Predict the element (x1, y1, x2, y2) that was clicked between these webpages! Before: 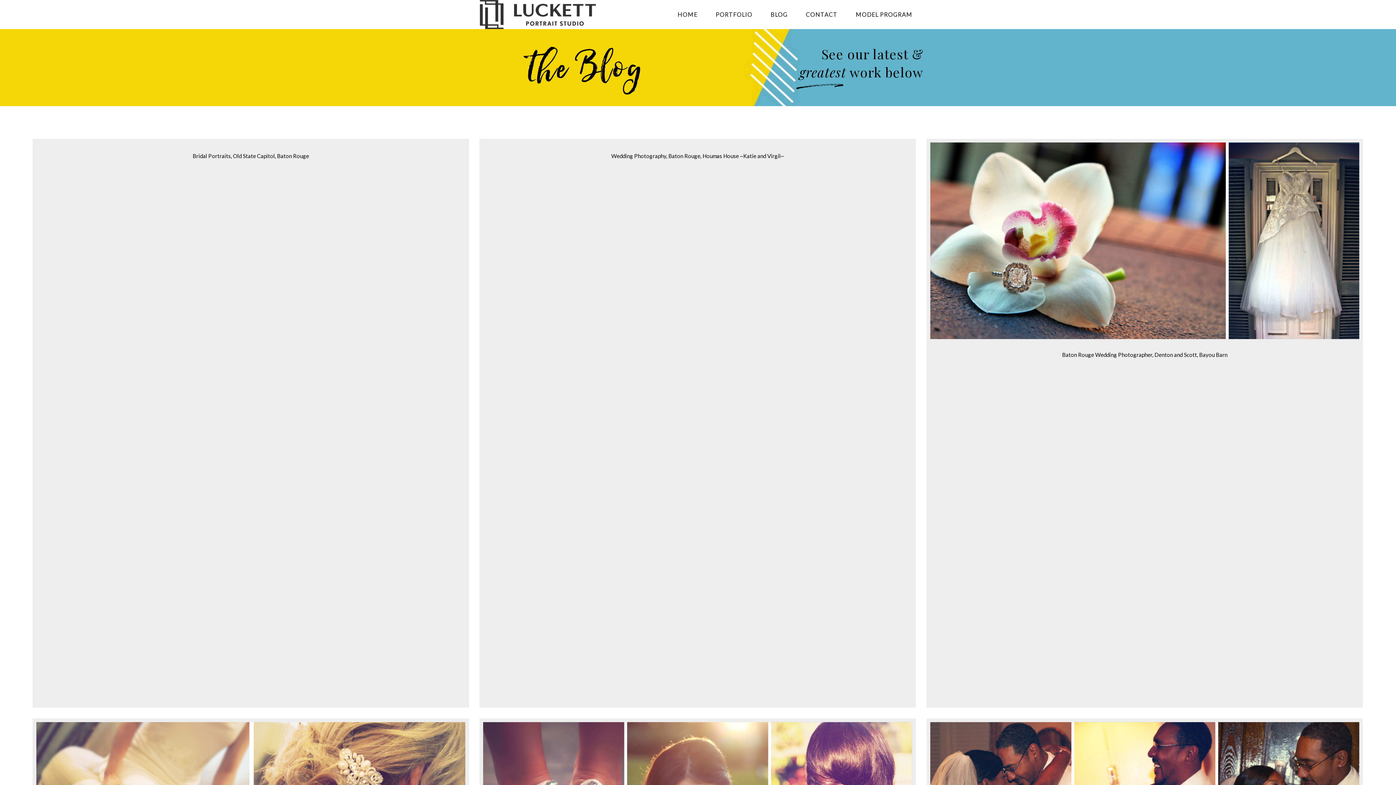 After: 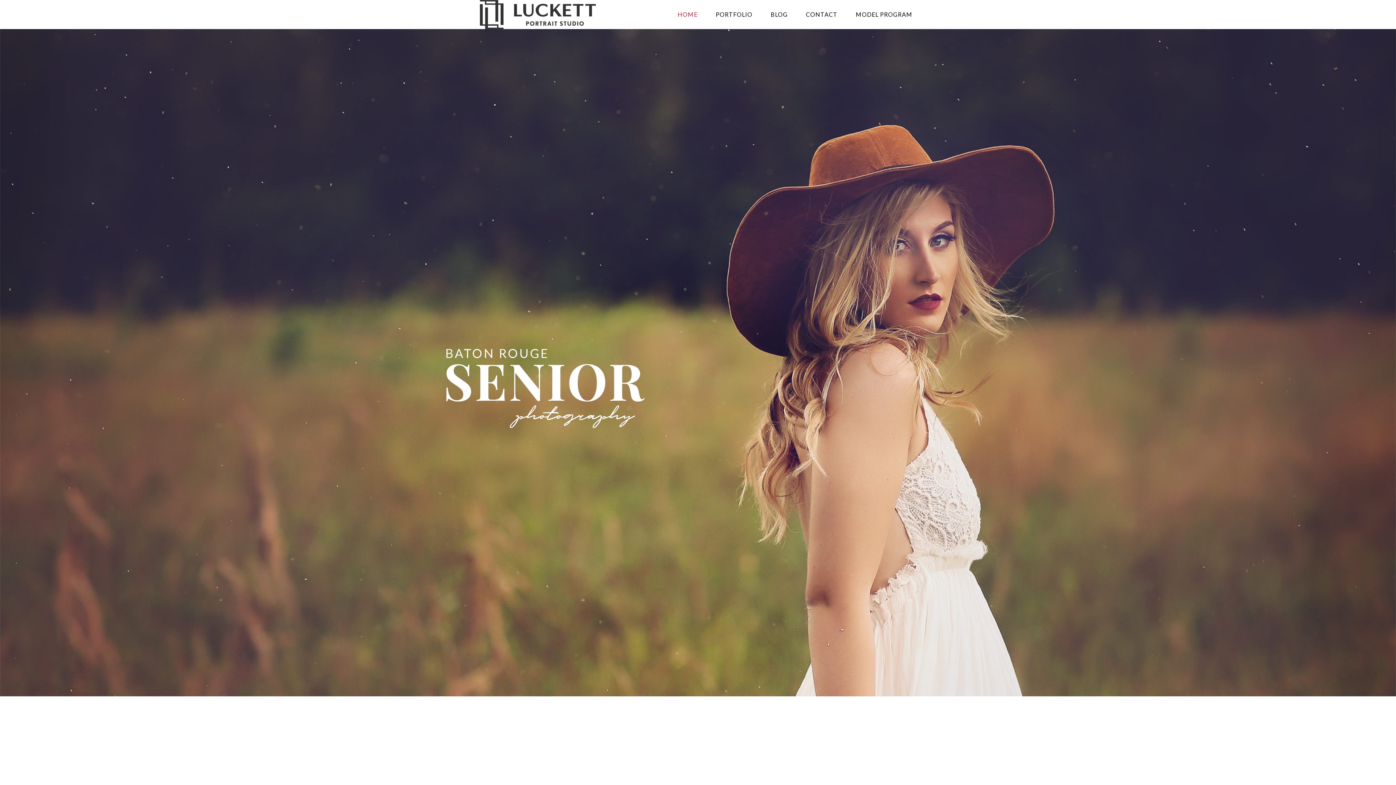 Action: bbox: (480, 23, 596, 30)